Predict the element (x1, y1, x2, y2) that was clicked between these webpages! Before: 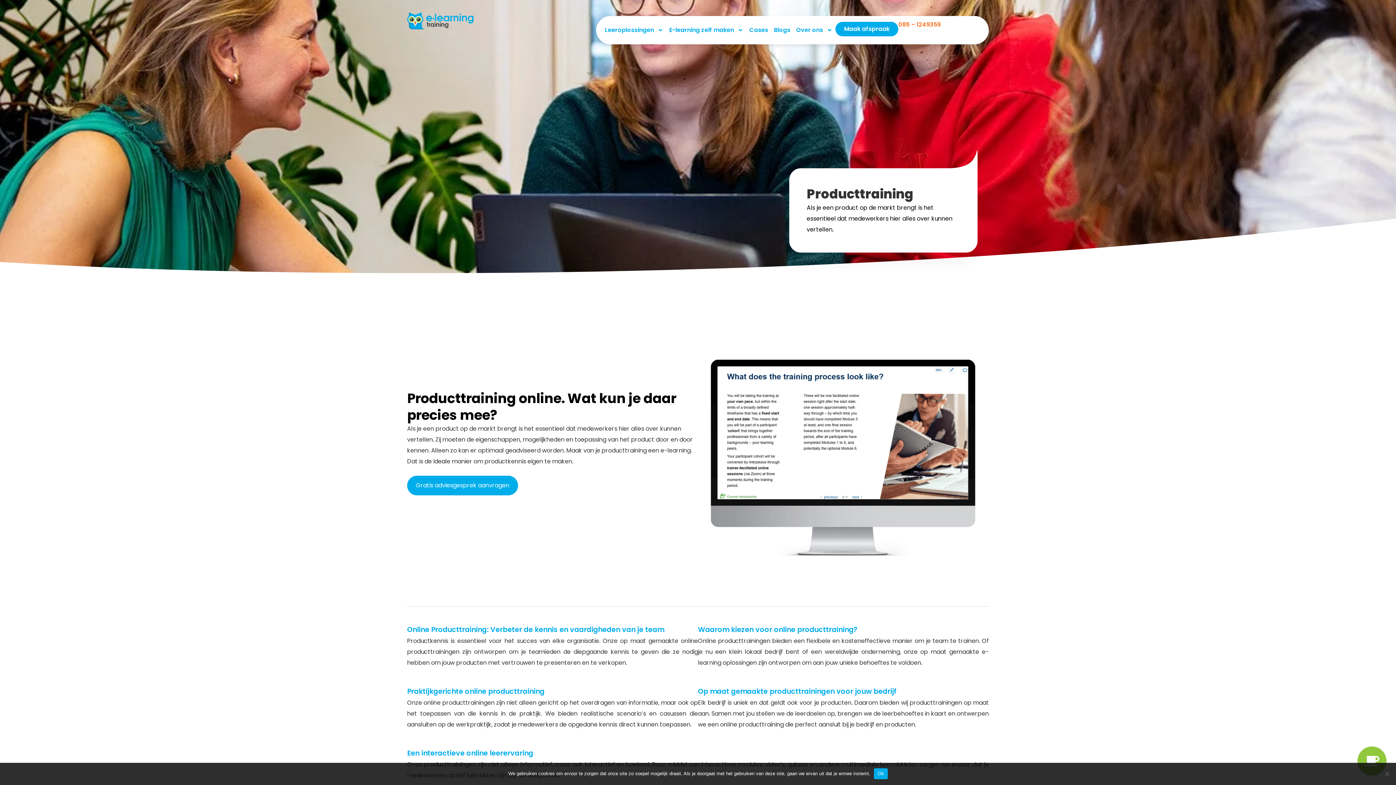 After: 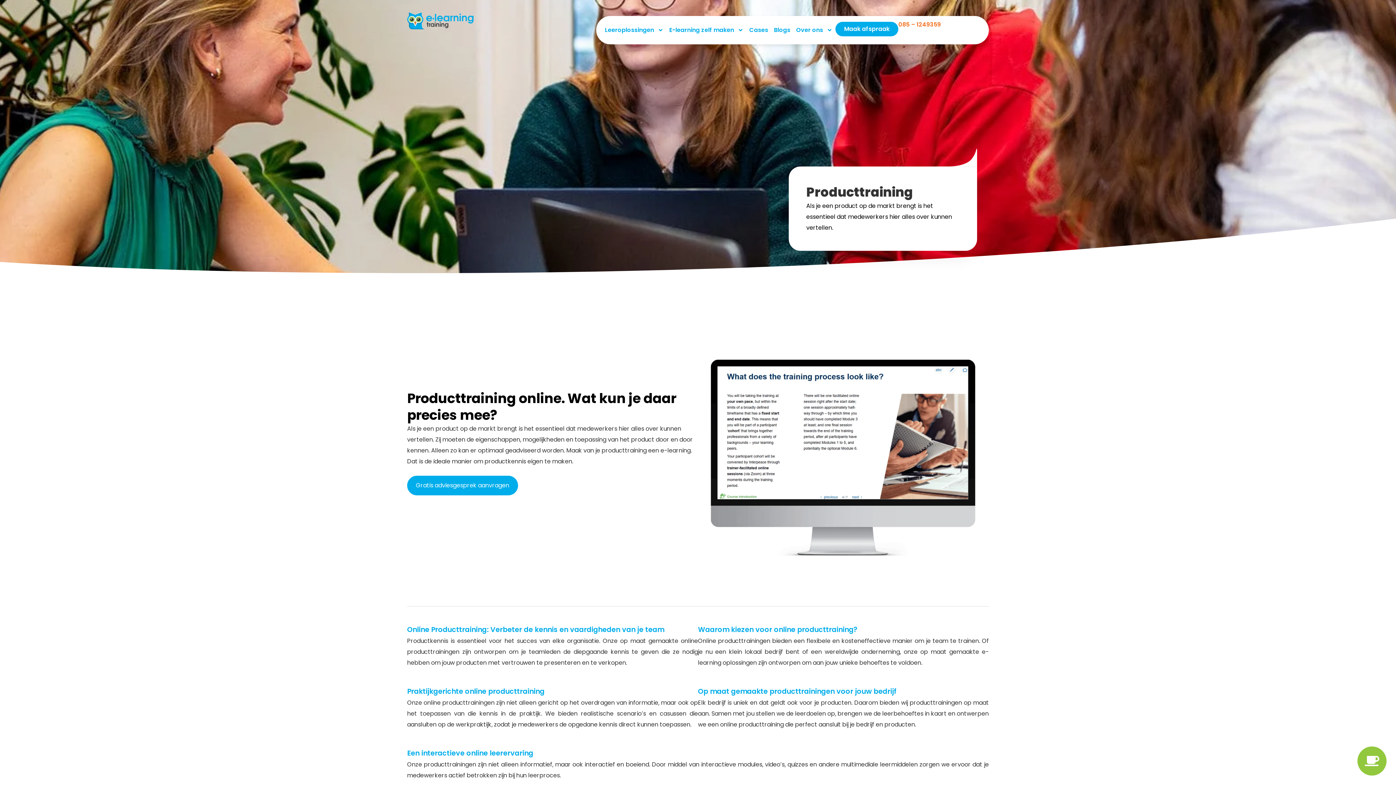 Action: label: Ok bbox: (874, 768, 887, 779)